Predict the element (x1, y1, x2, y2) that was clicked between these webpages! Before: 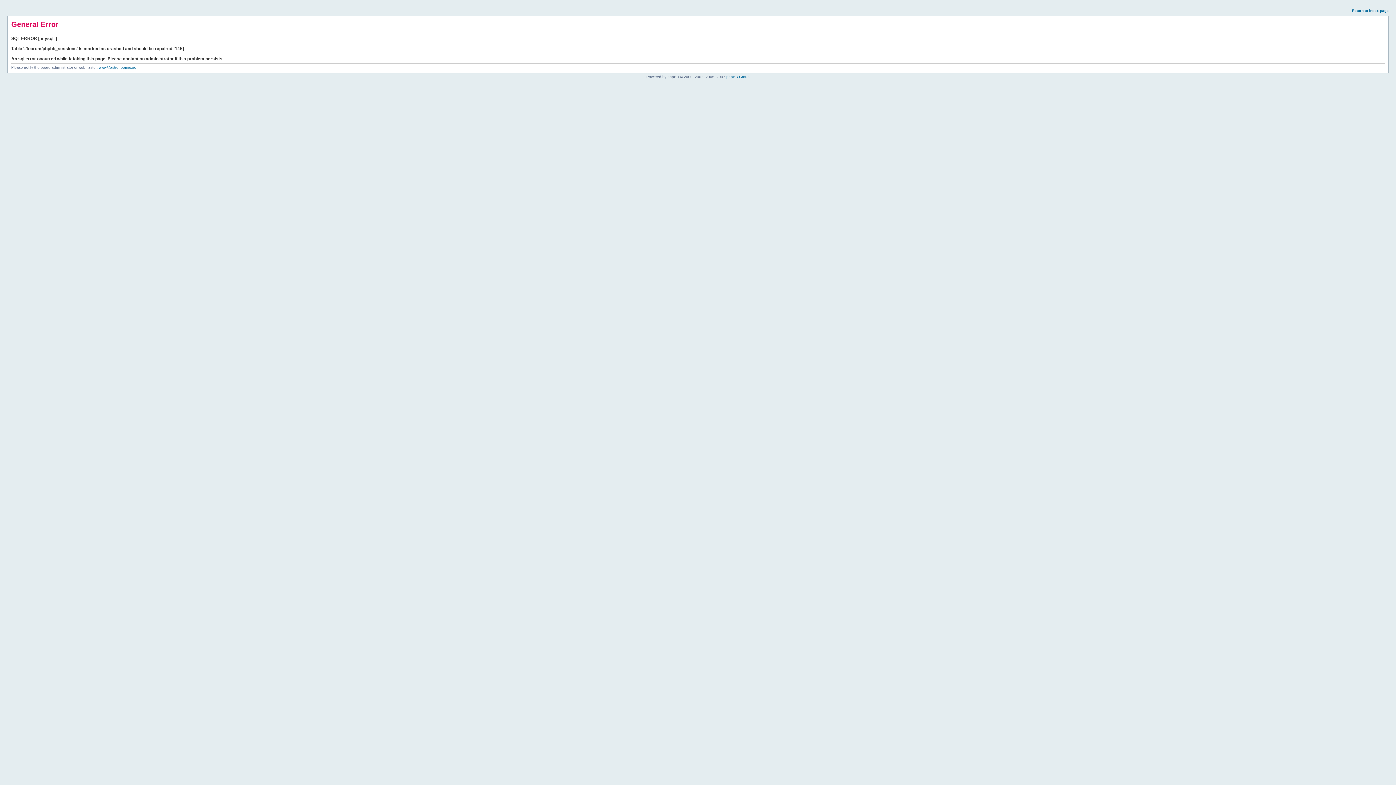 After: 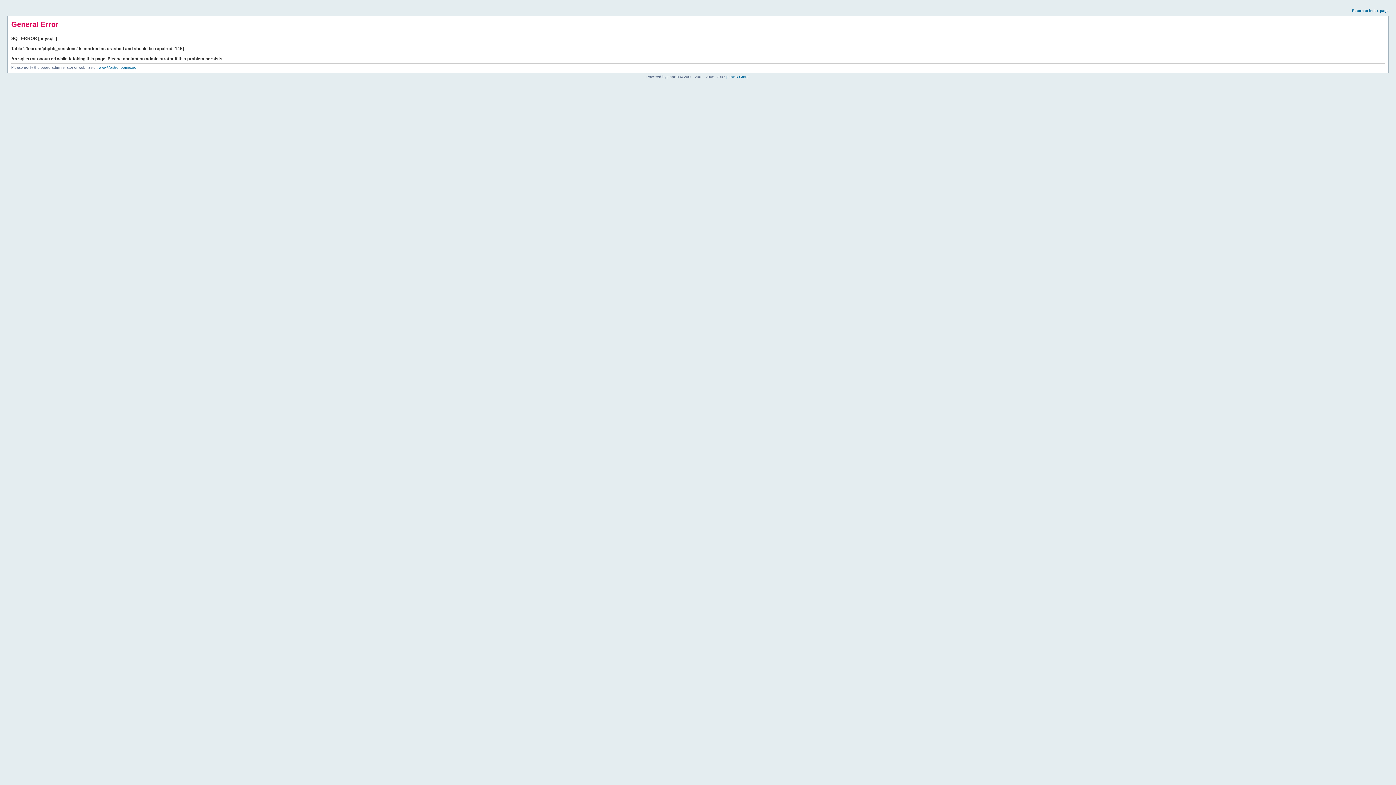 Action: bbox: (1352, 8, 1389, 12) label: Return to index page